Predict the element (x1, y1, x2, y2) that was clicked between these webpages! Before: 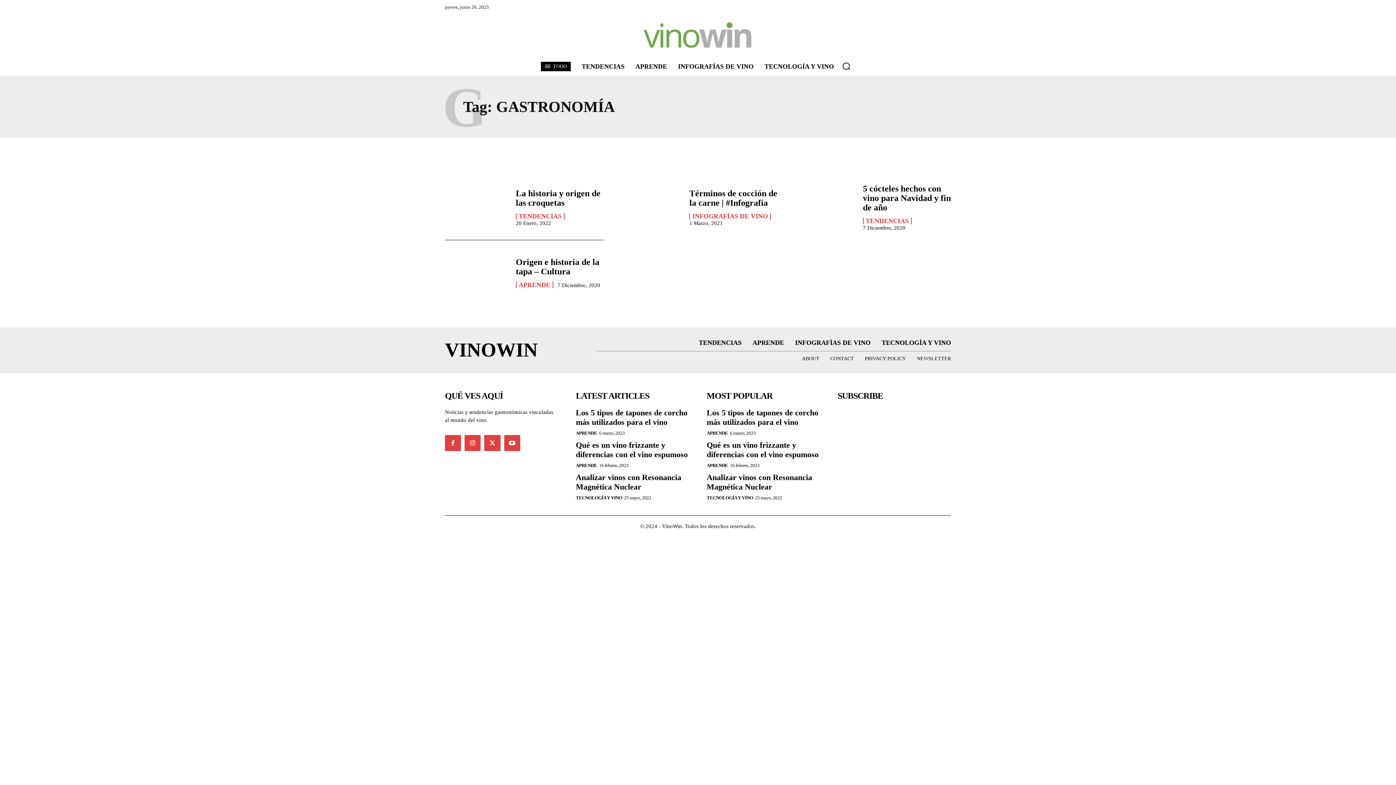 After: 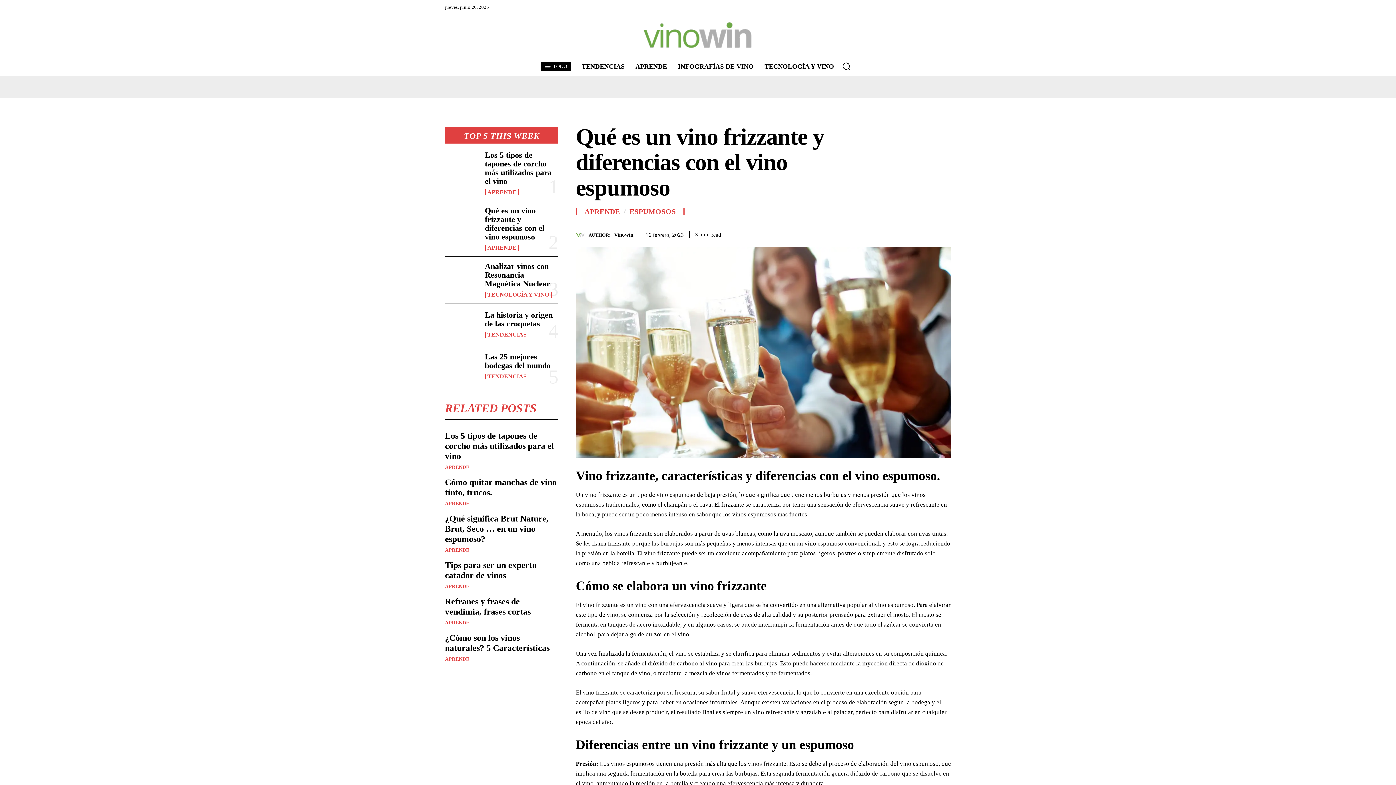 Action: label: Qué es un vino frizzante y diferencias con el vino espumoso bbox: (706, 440, 818, 459)